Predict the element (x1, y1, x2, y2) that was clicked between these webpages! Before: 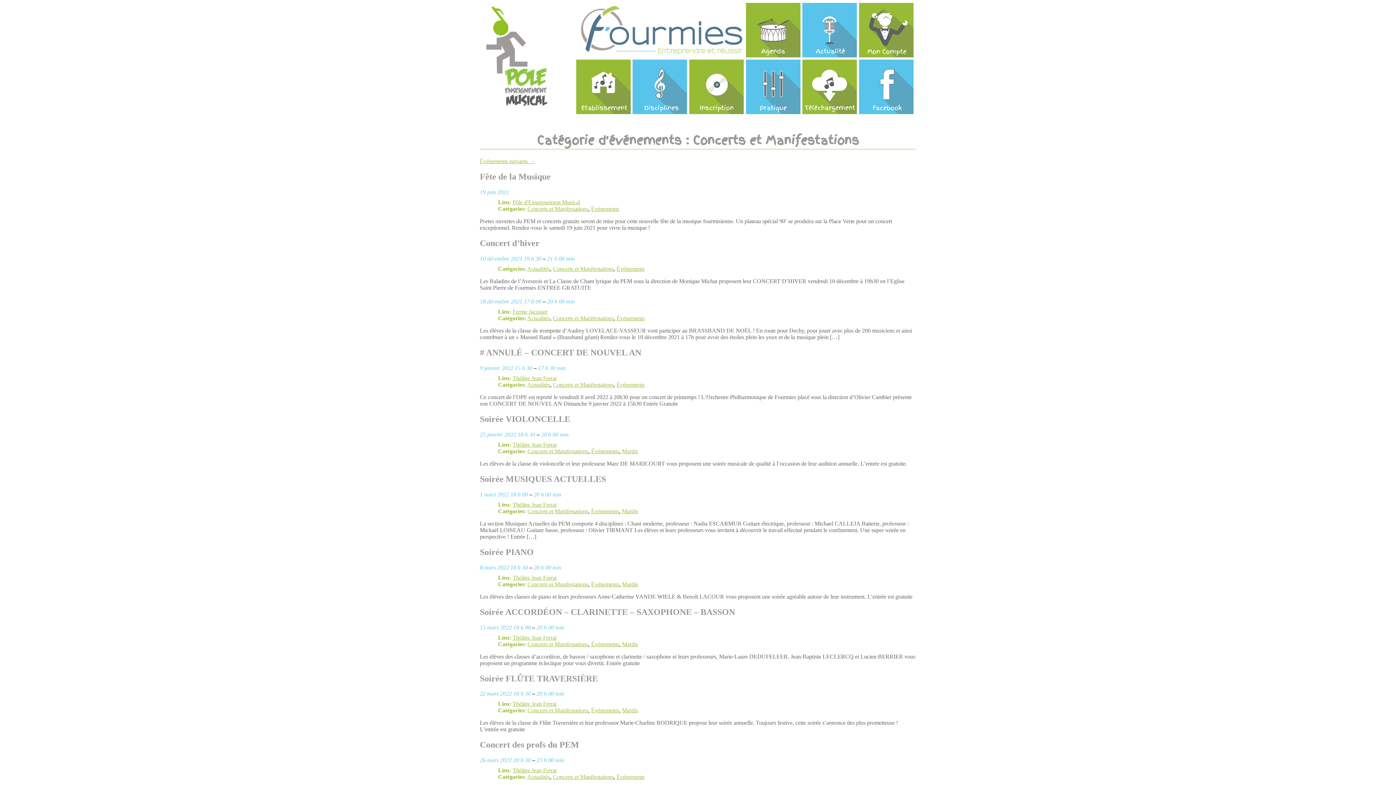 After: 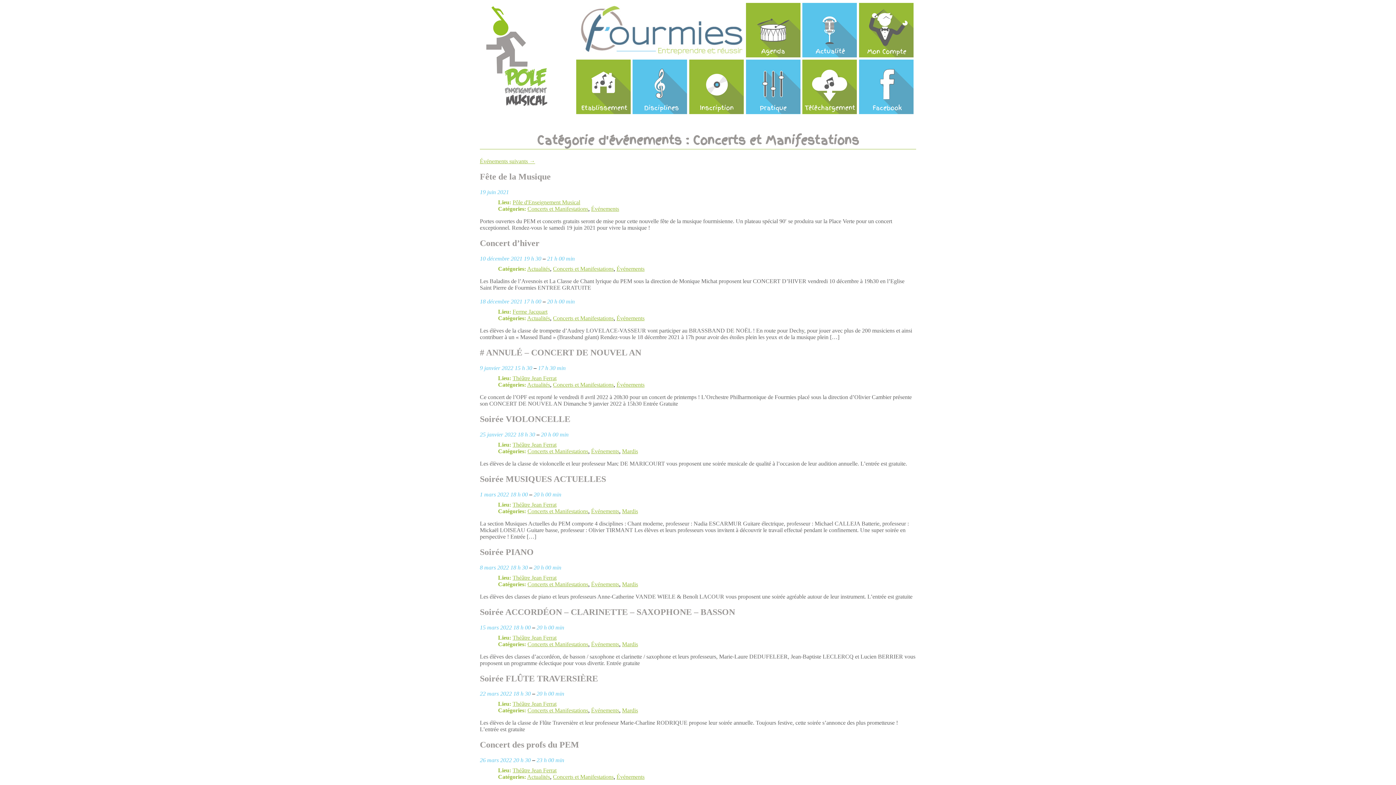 Action: label: Concerts et Manifestations bbox: (527, 581, 588, 587)